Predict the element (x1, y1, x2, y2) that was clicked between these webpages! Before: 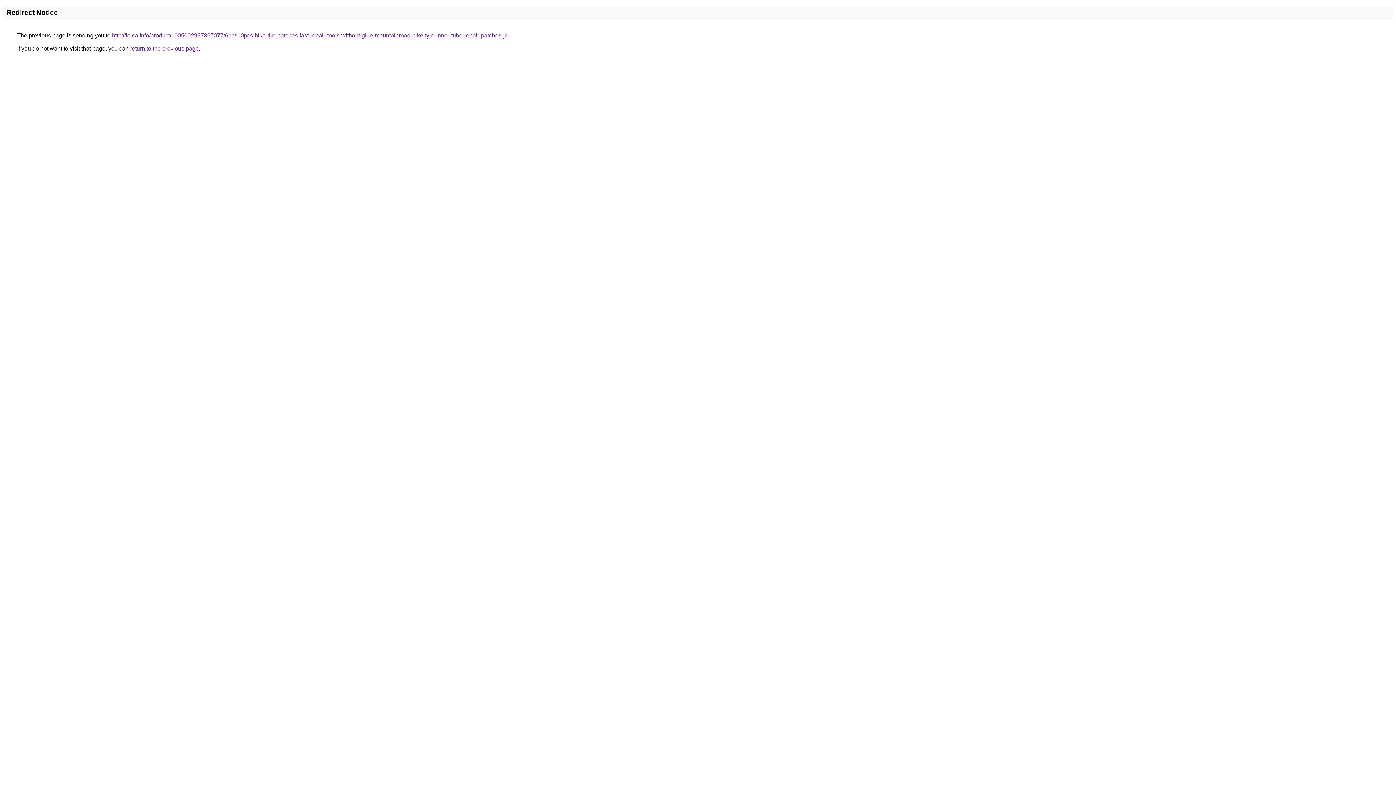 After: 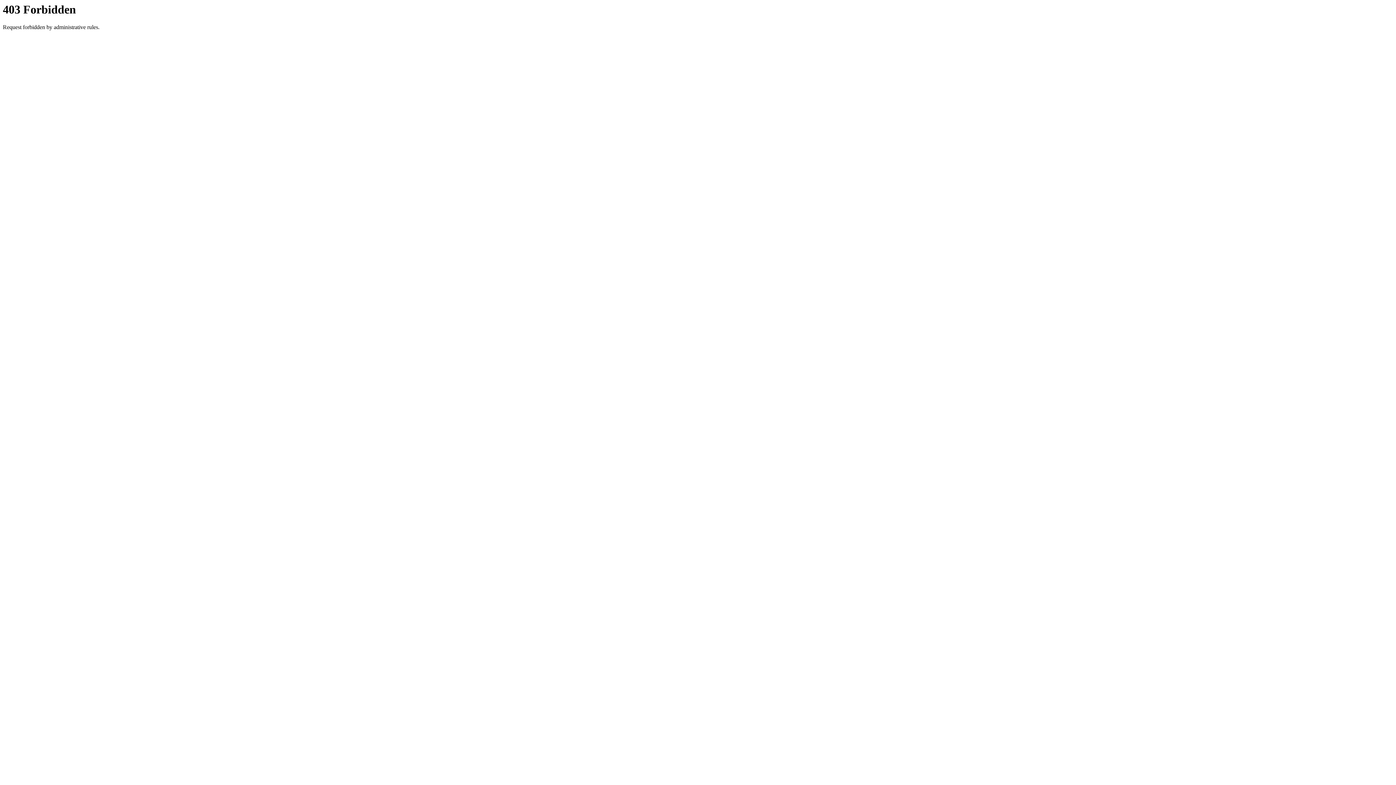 Action: label: http://loica.info/product/1005002987367077/6pcs10pcs-bike-tire-patches-fast-repair-tools-without-glue-mountainroad-bike-tyre-inner-tube-repair-patches-jc bbox: (112, 32, 507, 38)